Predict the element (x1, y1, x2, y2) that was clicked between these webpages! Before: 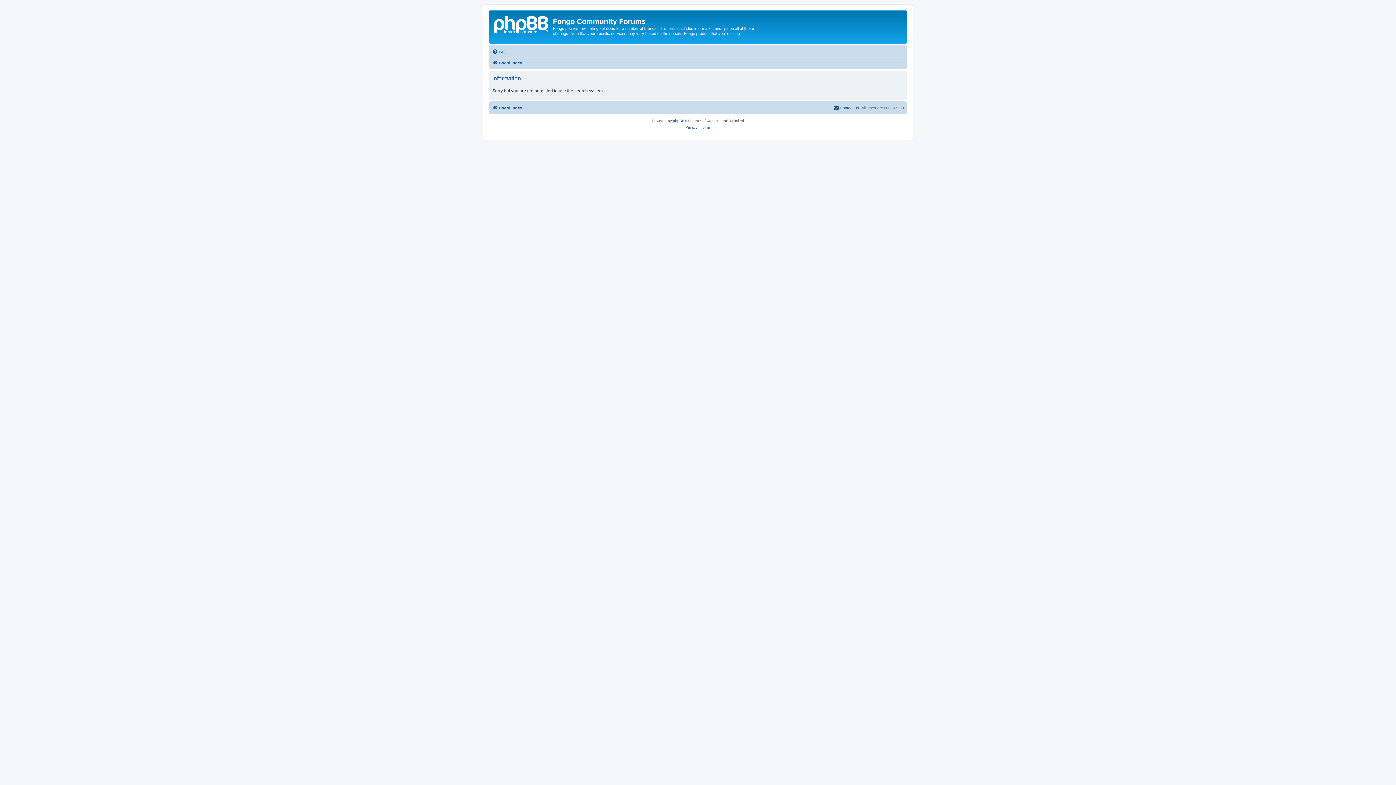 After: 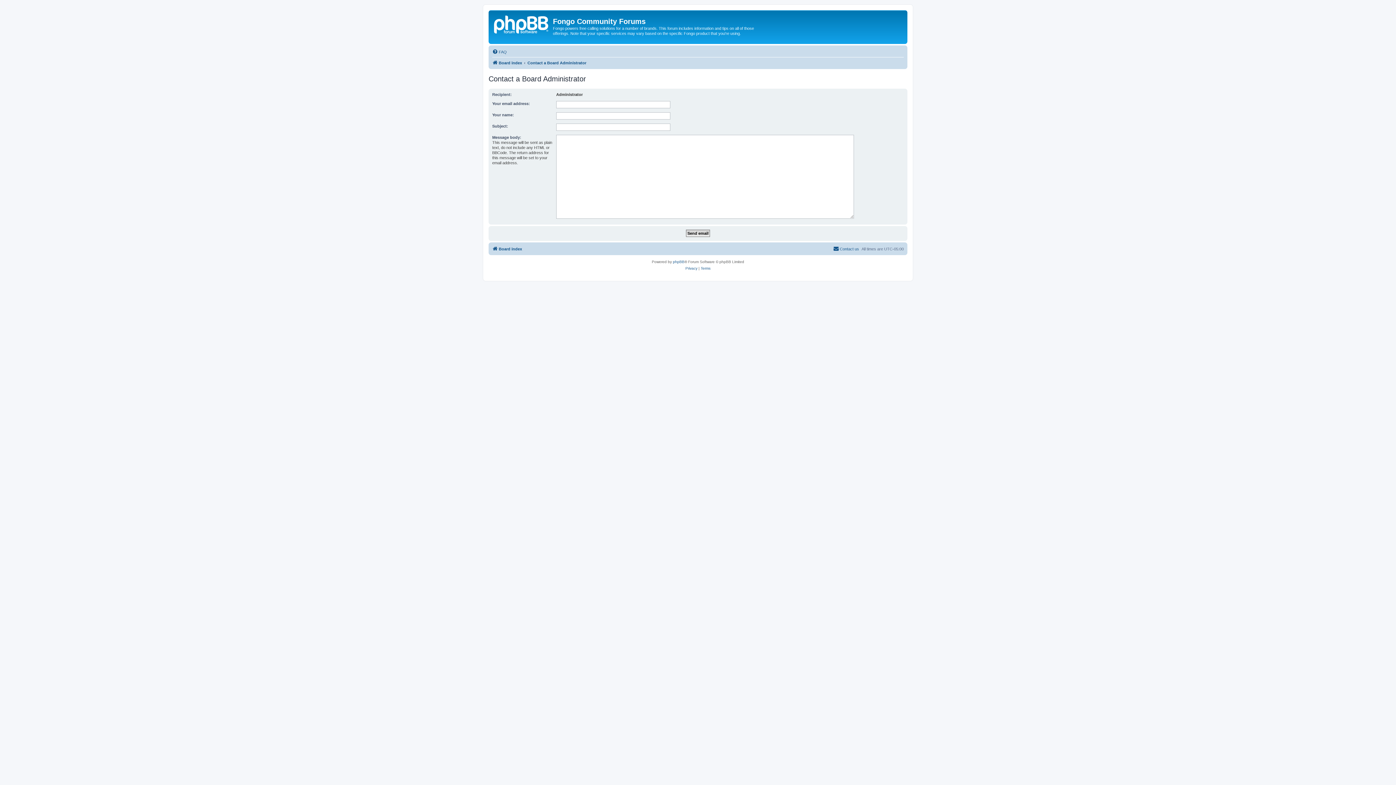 Action: bbox: (833, 103, 859, 112) label: Contact us